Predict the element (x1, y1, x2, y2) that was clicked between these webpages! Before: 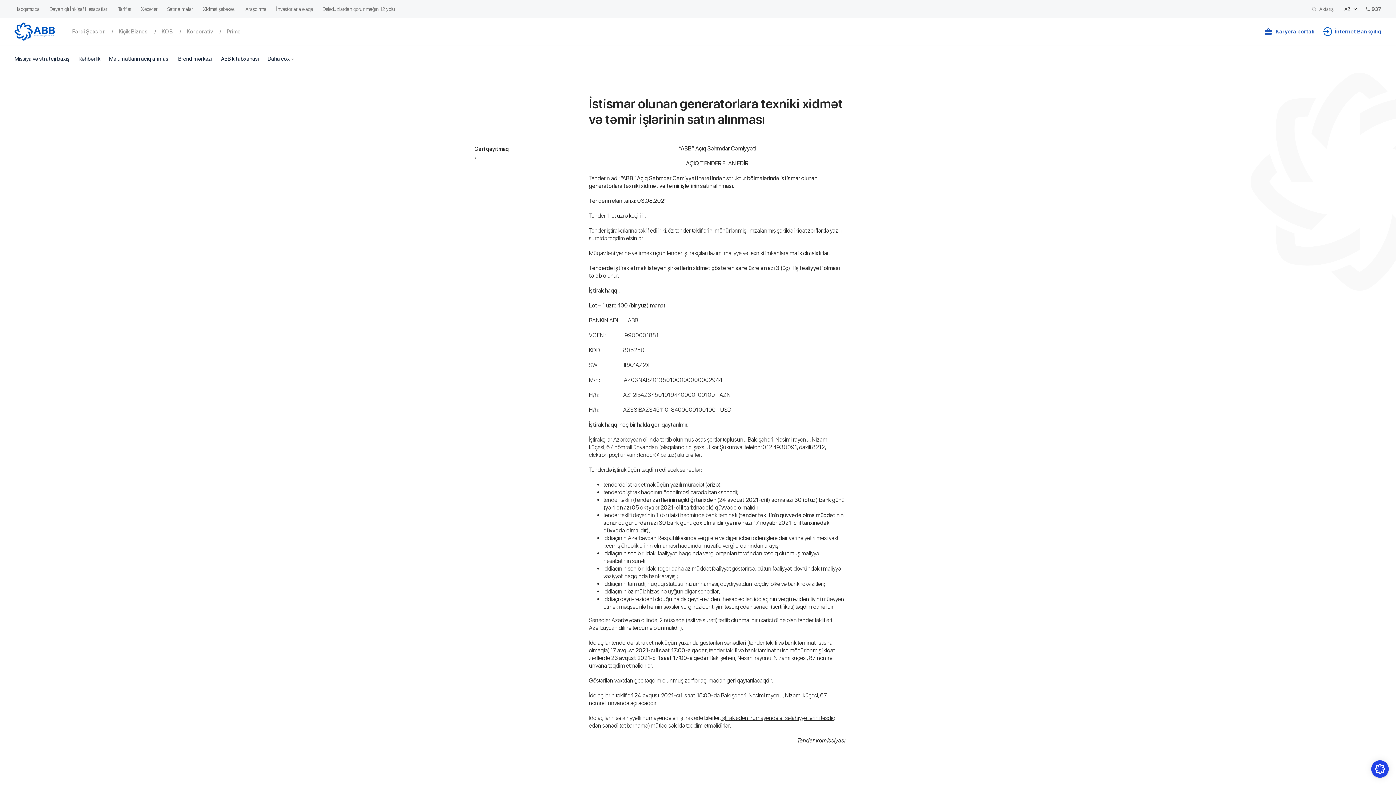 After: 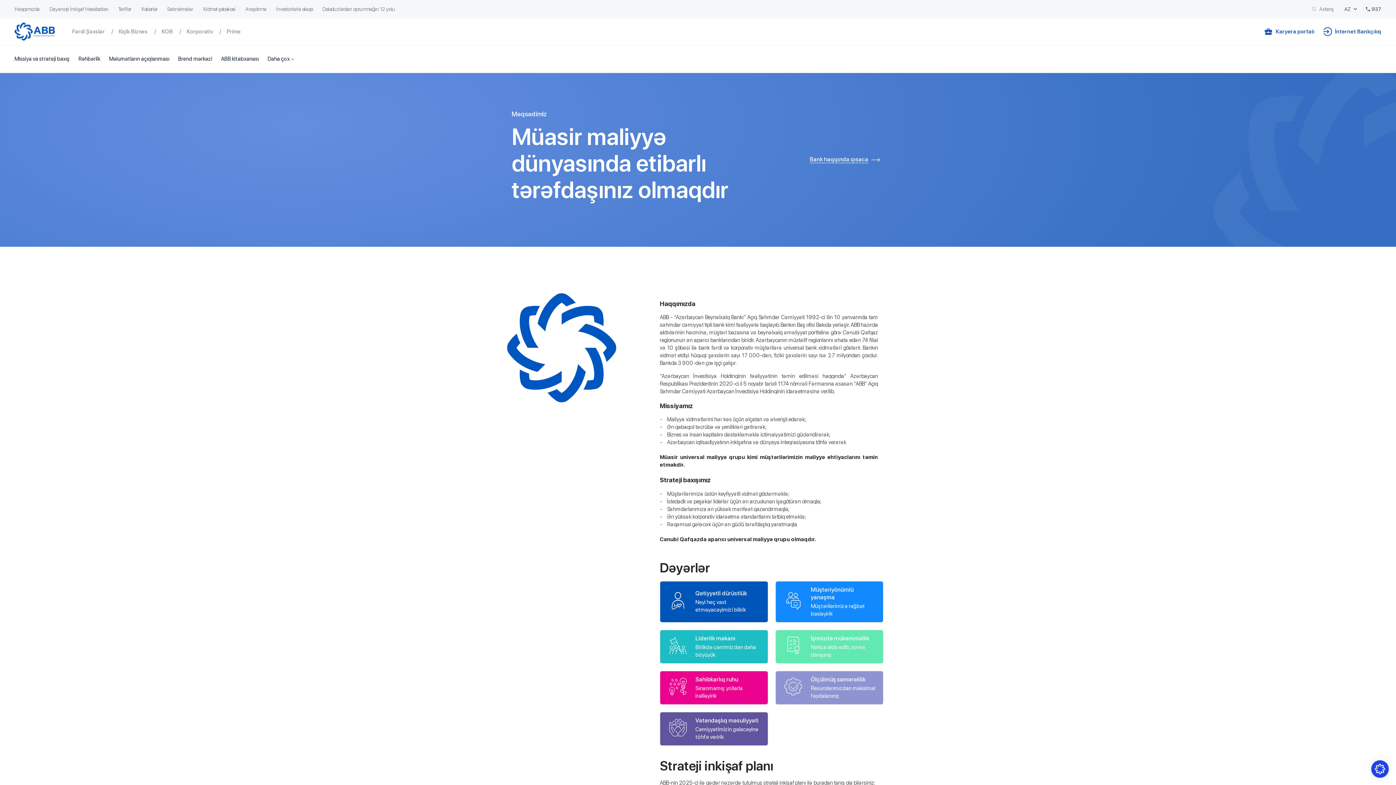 Action: bbox: (14, 6, 39, 11) label: Haqqımızda